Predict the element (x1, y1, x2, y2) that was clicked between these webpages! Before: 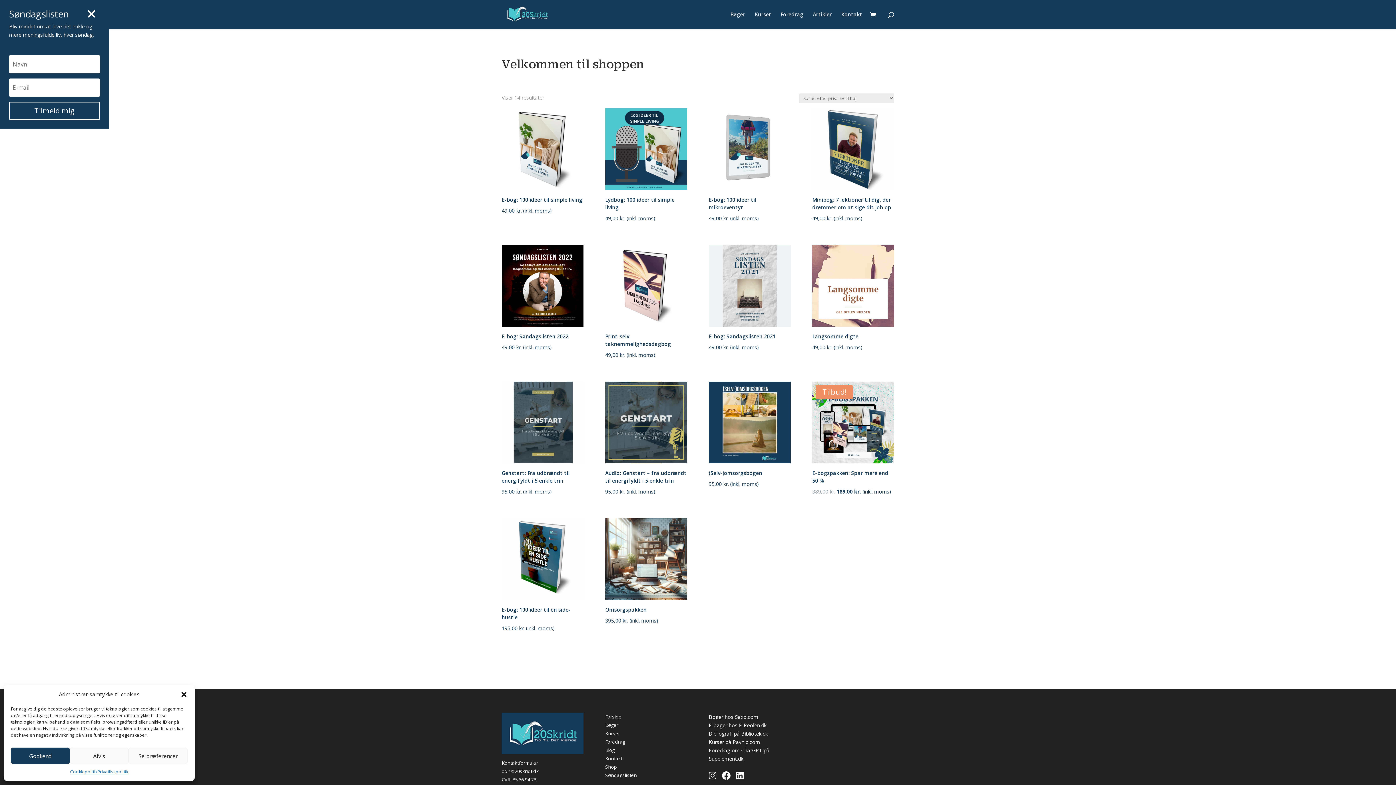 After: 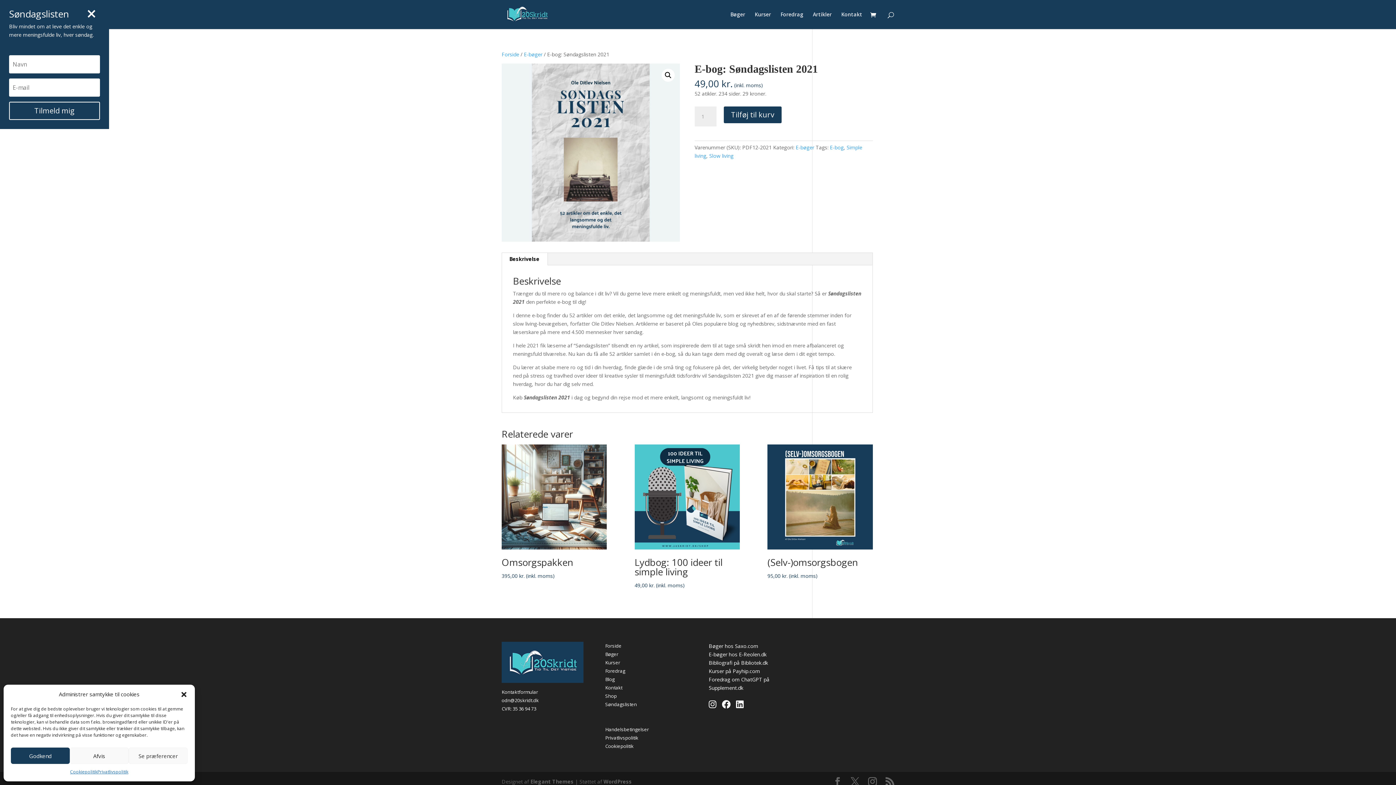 Action: bbox: (708, 245, 790, 352) label: E-bog: Søndagslisten 2021
49,00 kr. (inkl. moms)